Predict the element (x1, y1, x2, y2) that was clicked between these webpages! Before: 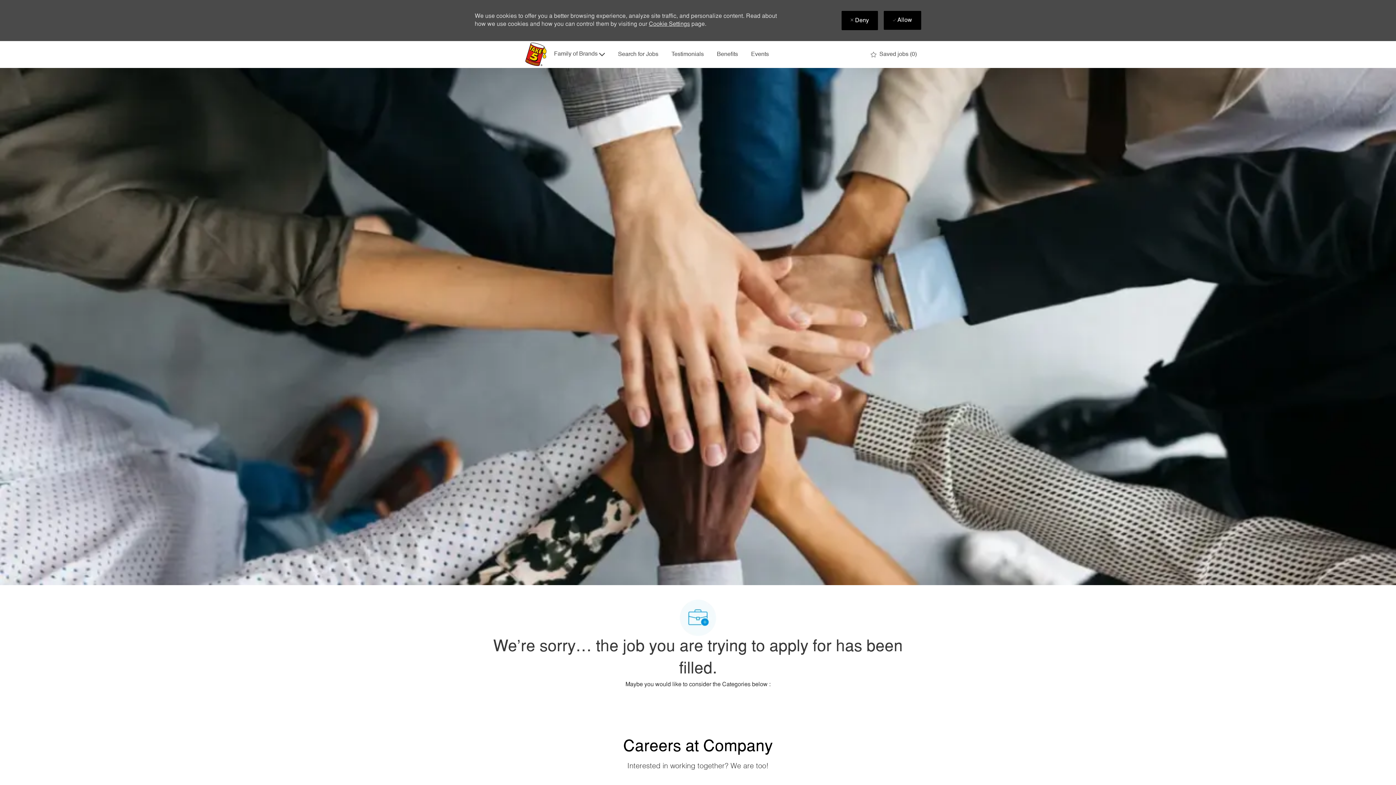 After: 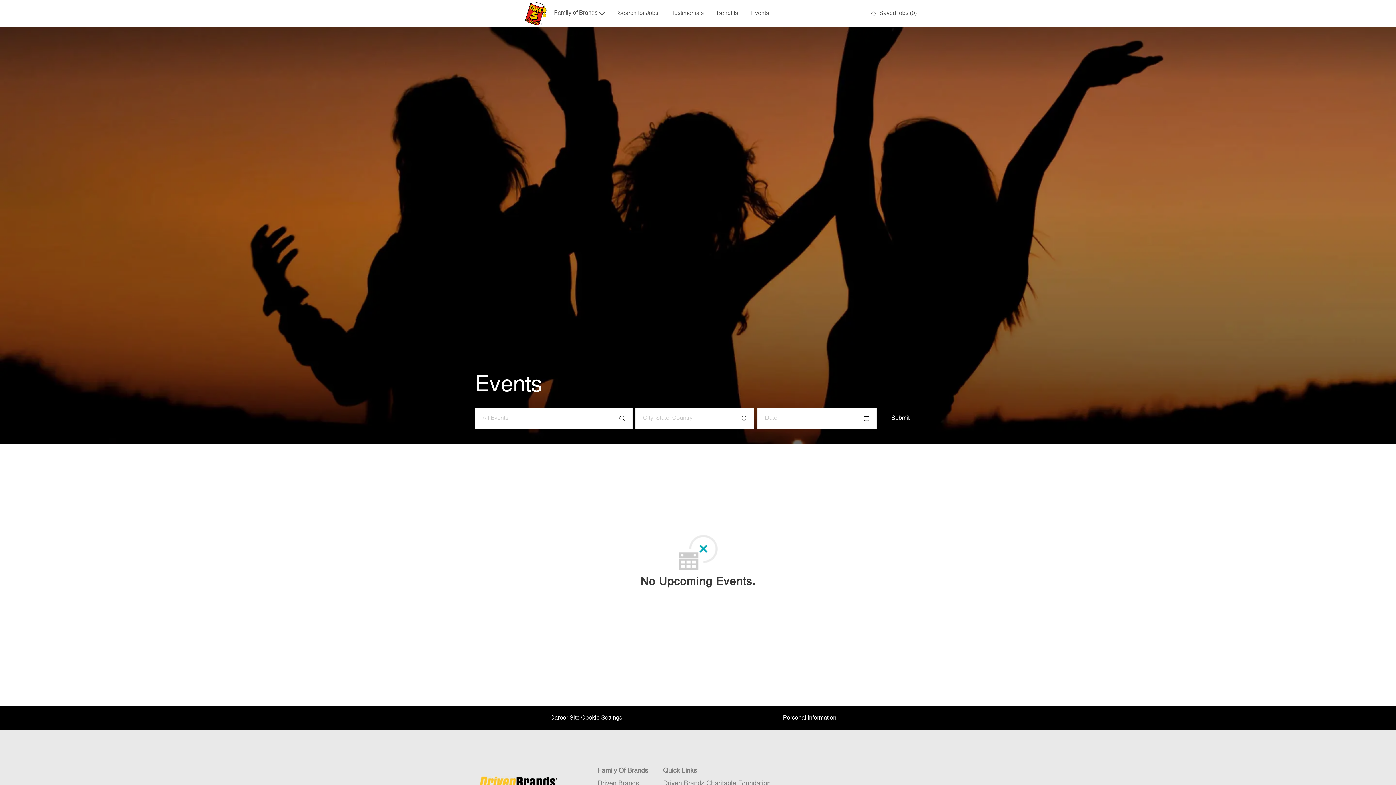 Action: label: Events  bbox: (751, 51, 769, 57)